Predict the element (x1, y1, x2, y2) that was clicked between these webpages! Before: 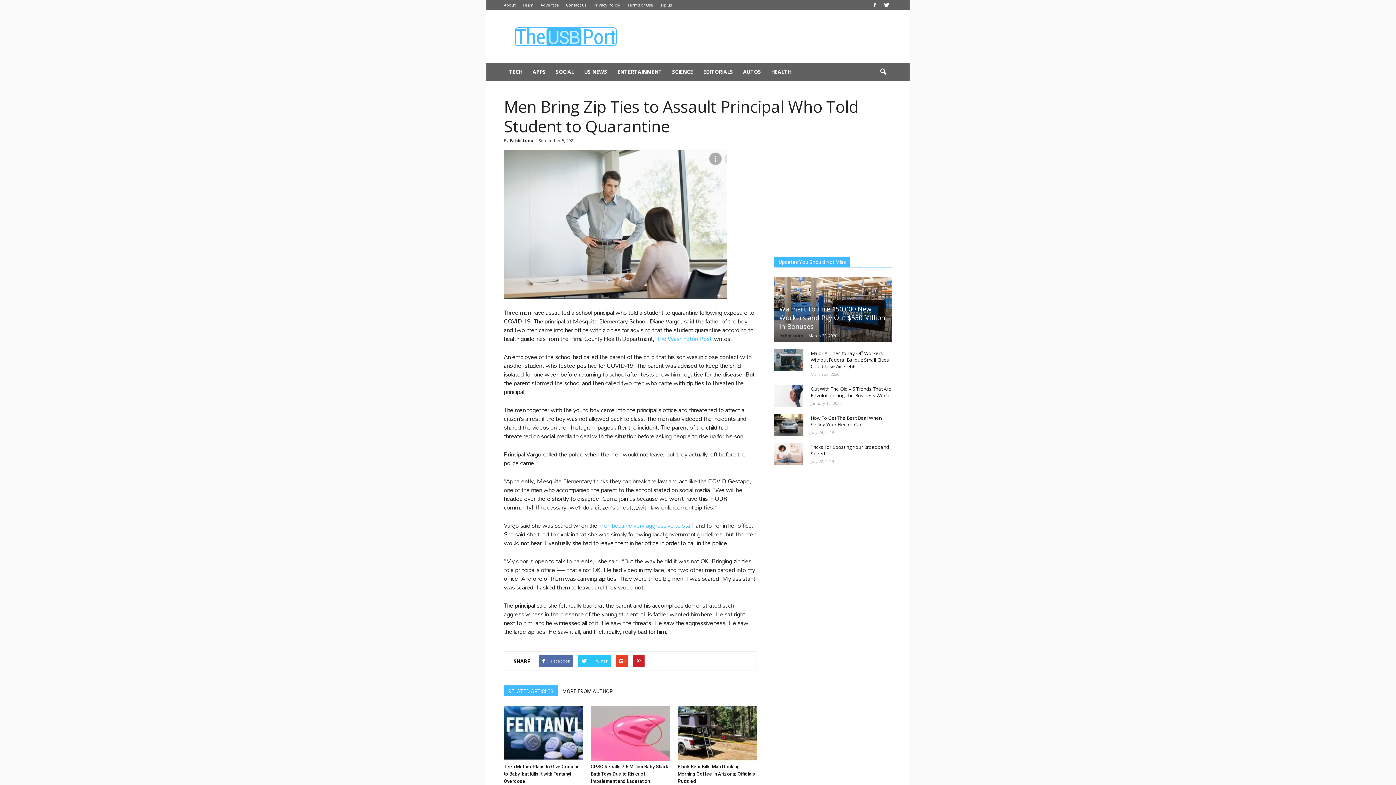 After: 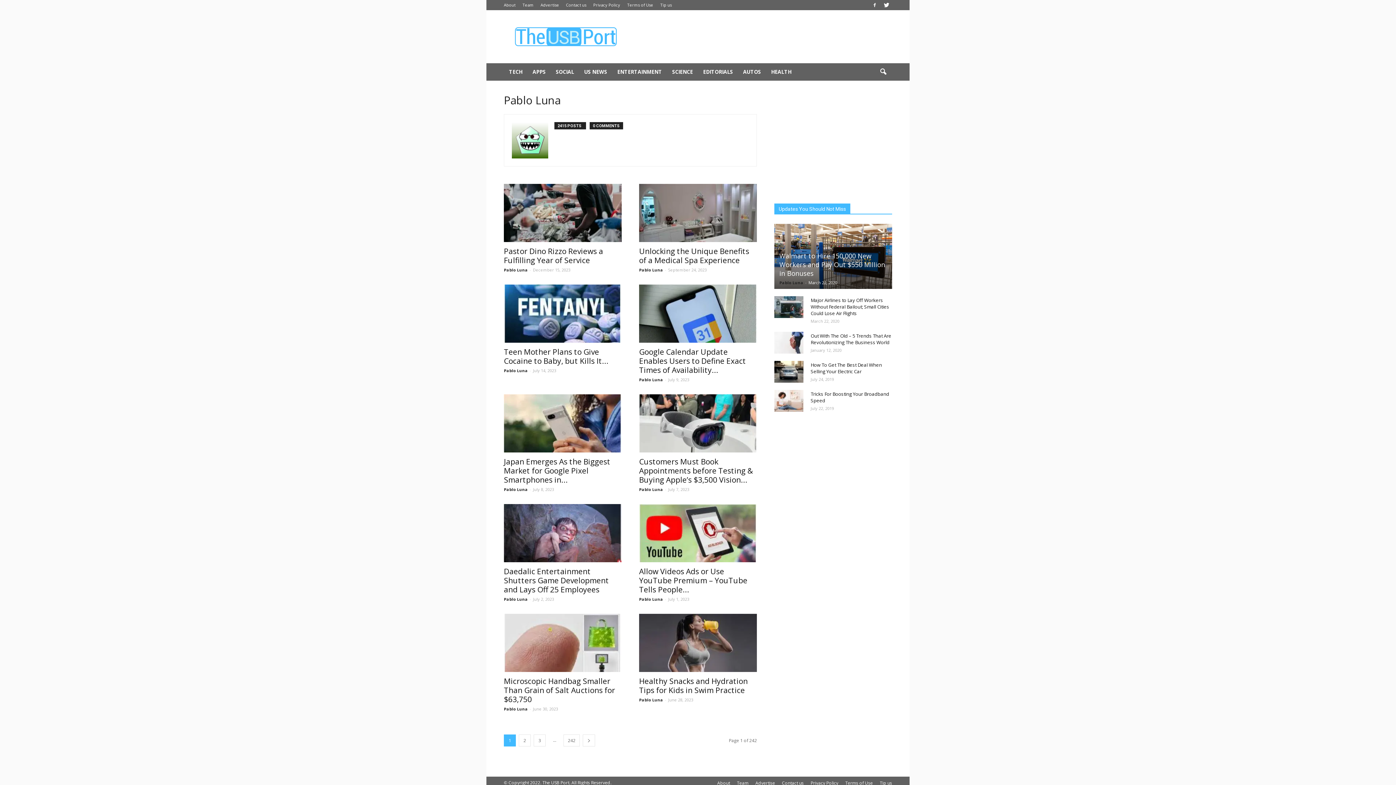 Action: bbox: (779, 333, 803, 338) label: Pablo Luna